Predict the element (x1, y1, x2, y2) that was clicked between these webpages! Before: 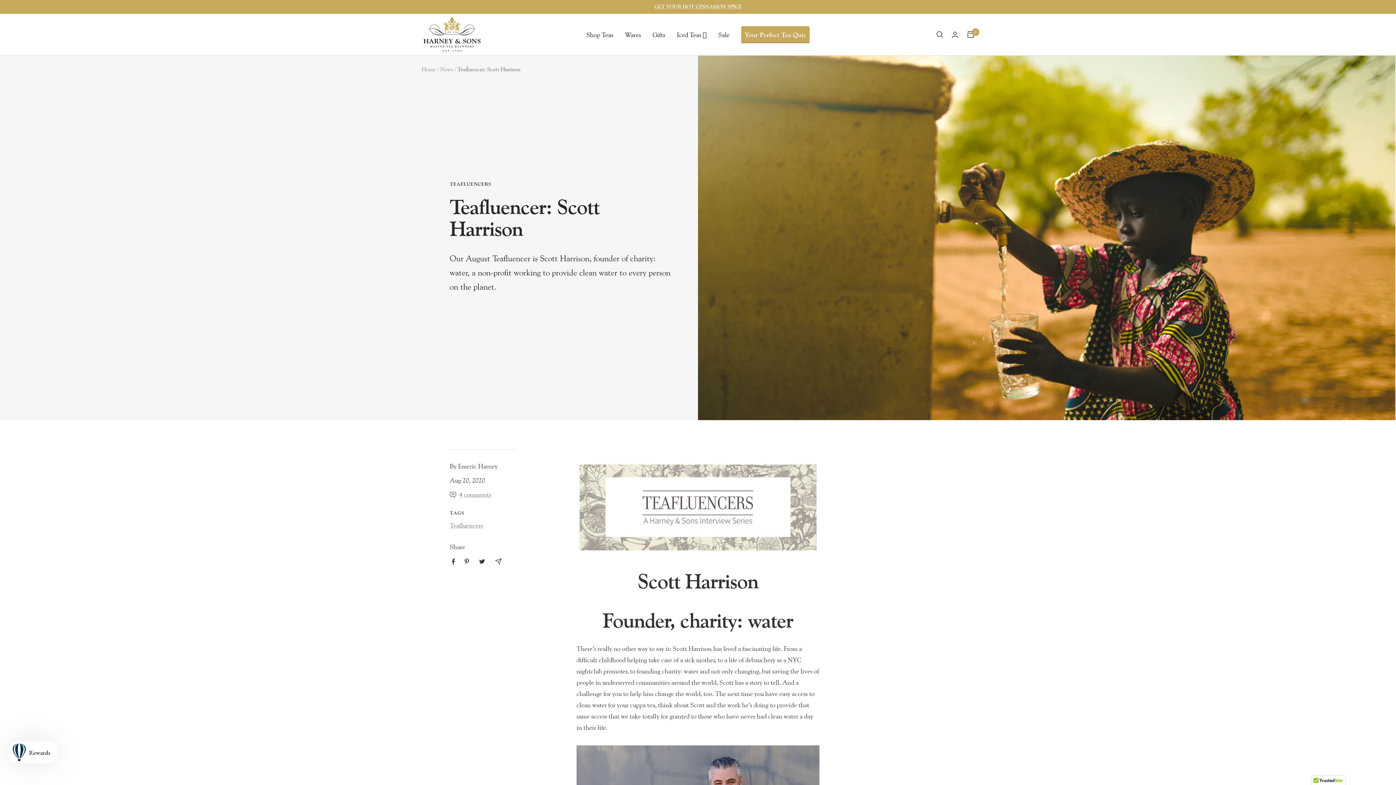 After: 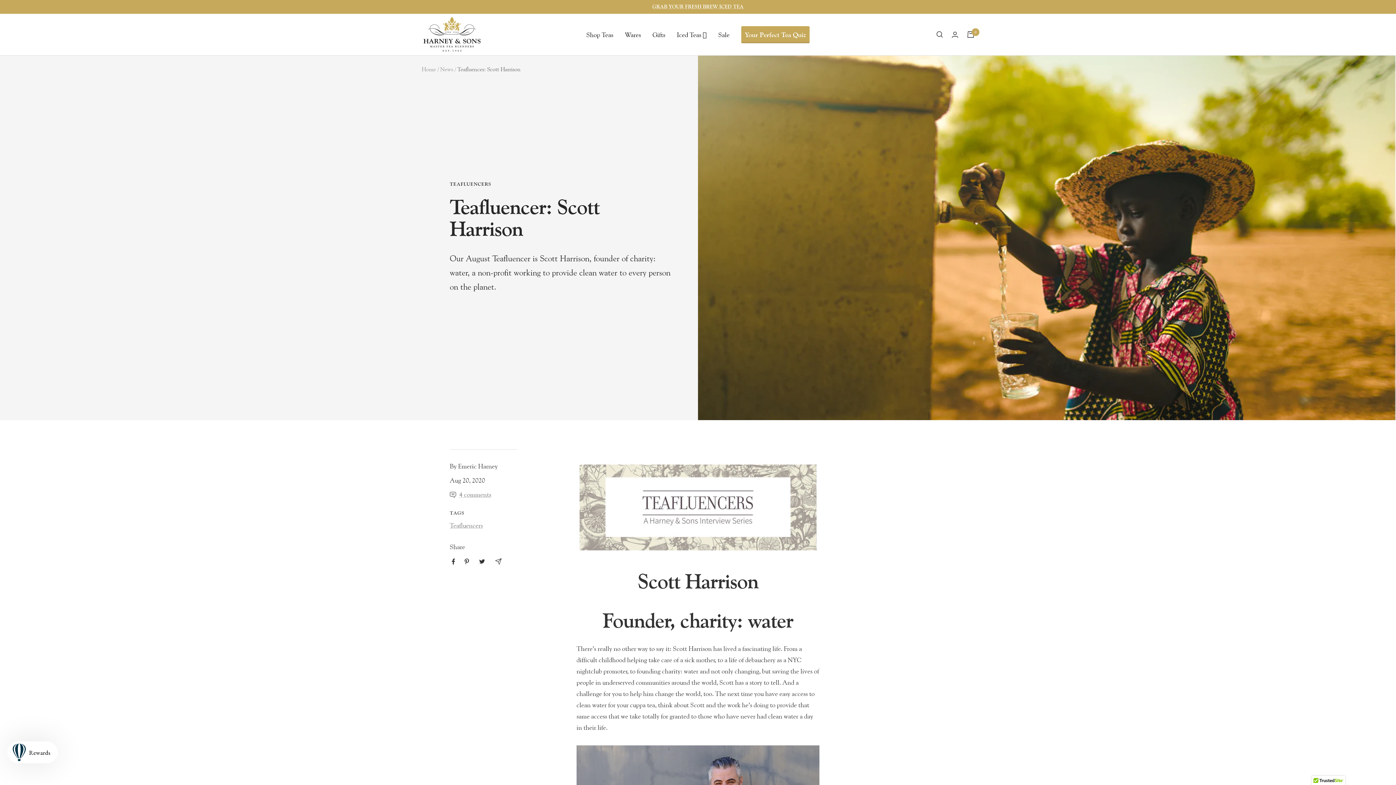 Action: bbox: (464, 559, 469, 564) label: Visit us on Pinterest! Opens External Webpage